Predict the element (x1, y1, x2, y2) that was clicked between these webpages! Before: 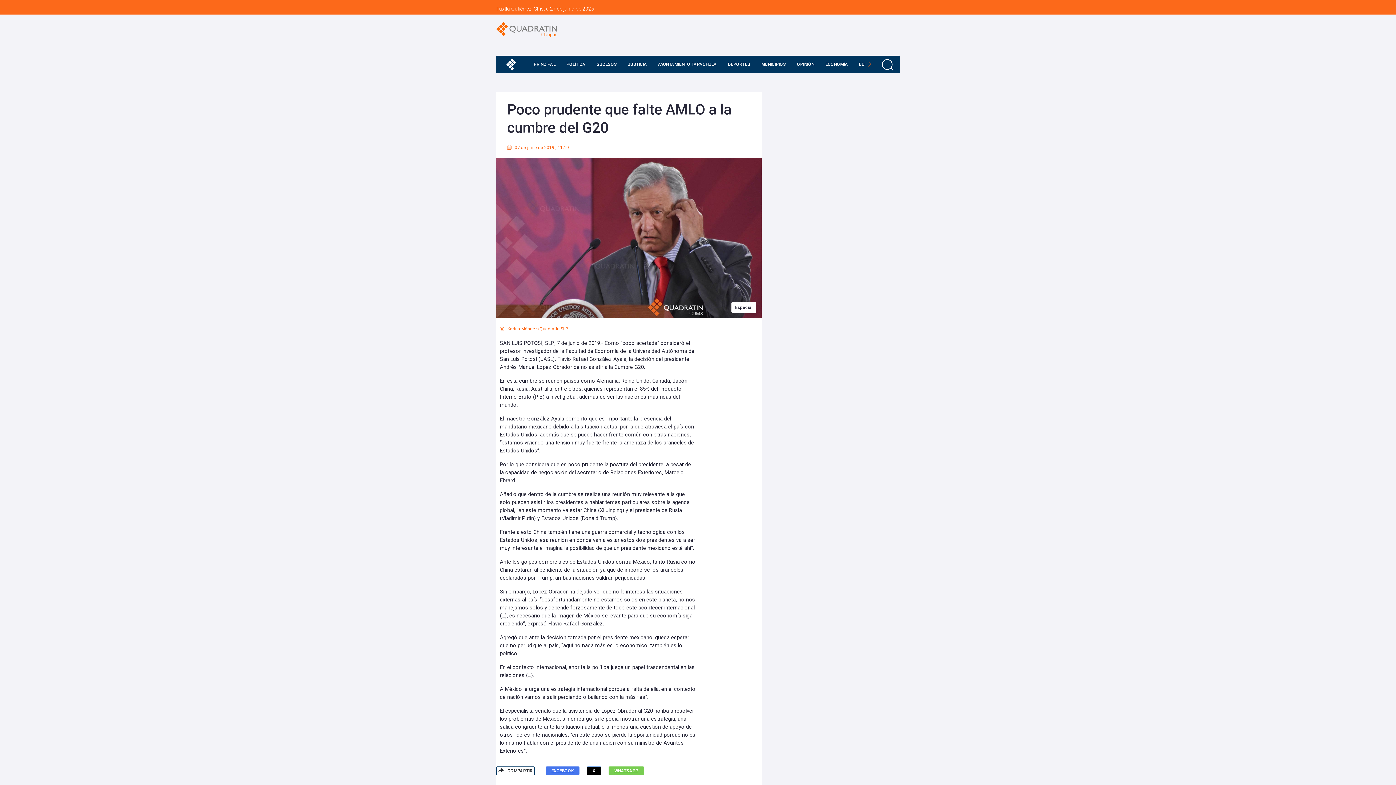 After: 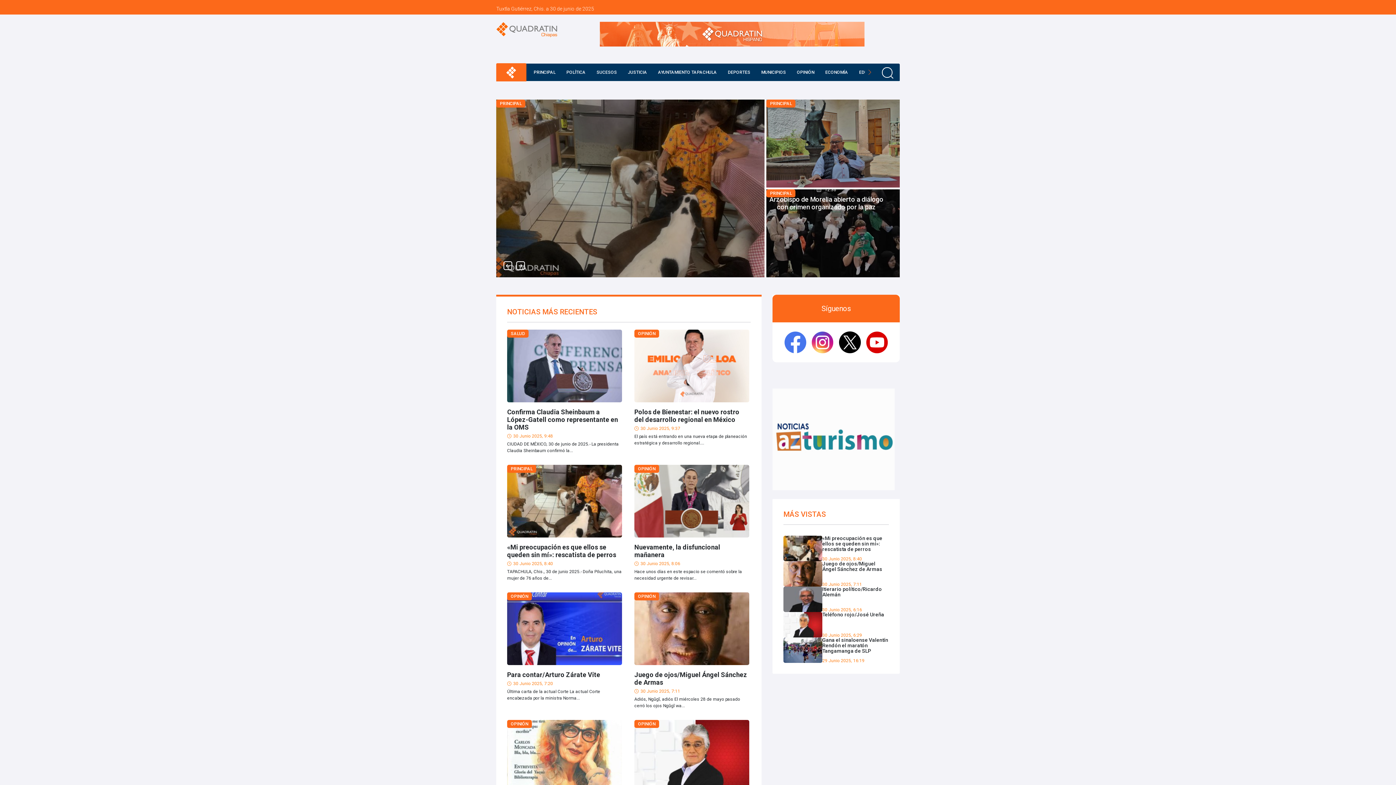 Action: bbox: (496, 55, 526, 73)